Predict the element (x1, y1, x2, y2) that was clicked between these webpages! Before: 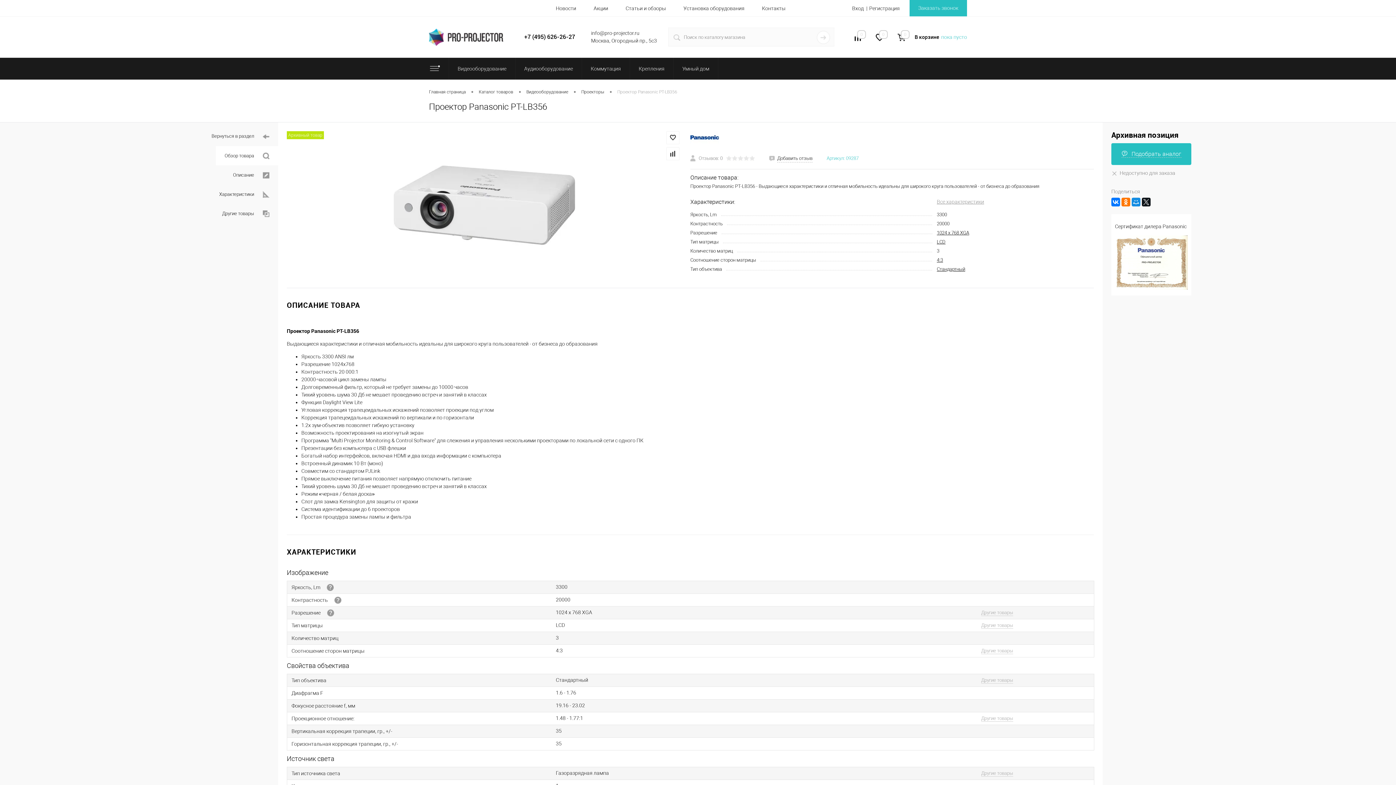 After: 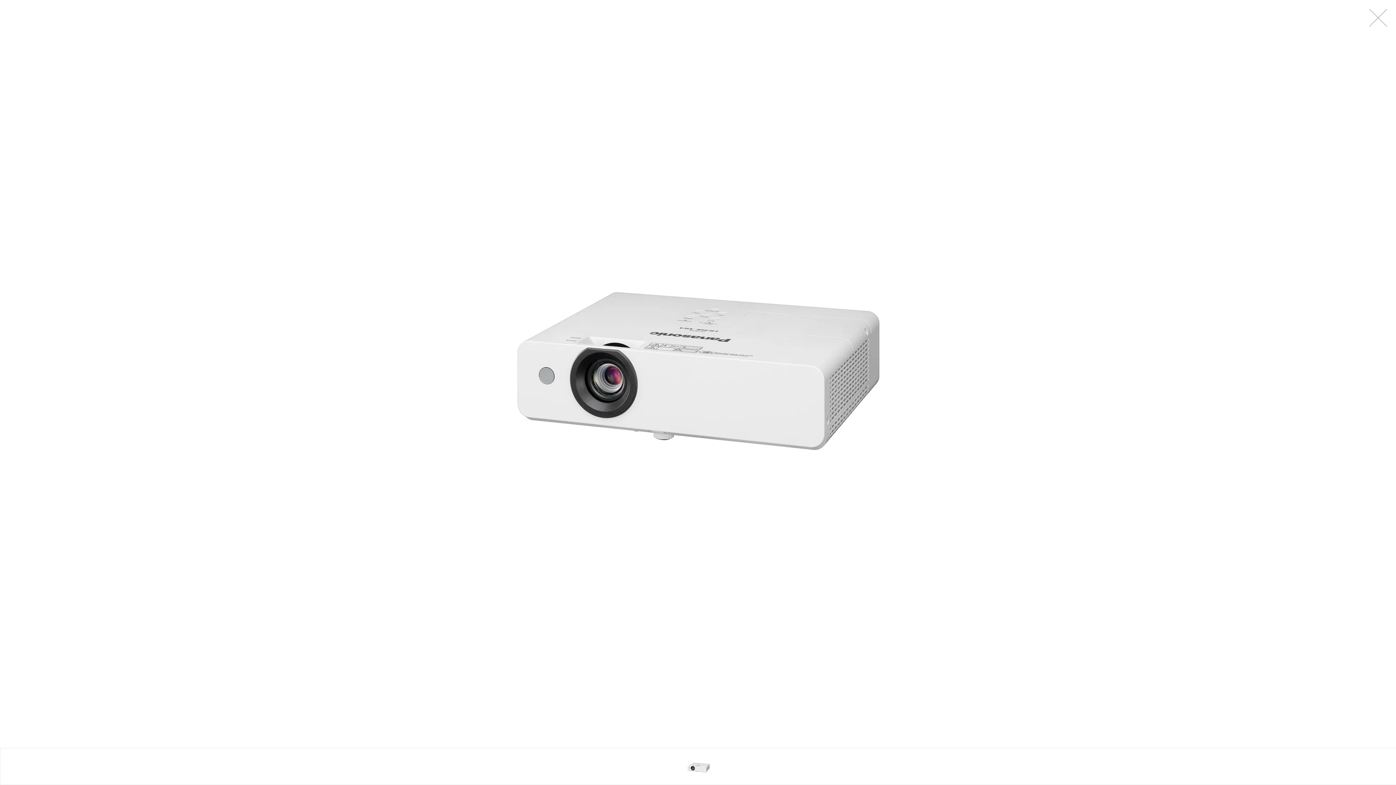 Action: bbox: (291, 131, 677, 279)